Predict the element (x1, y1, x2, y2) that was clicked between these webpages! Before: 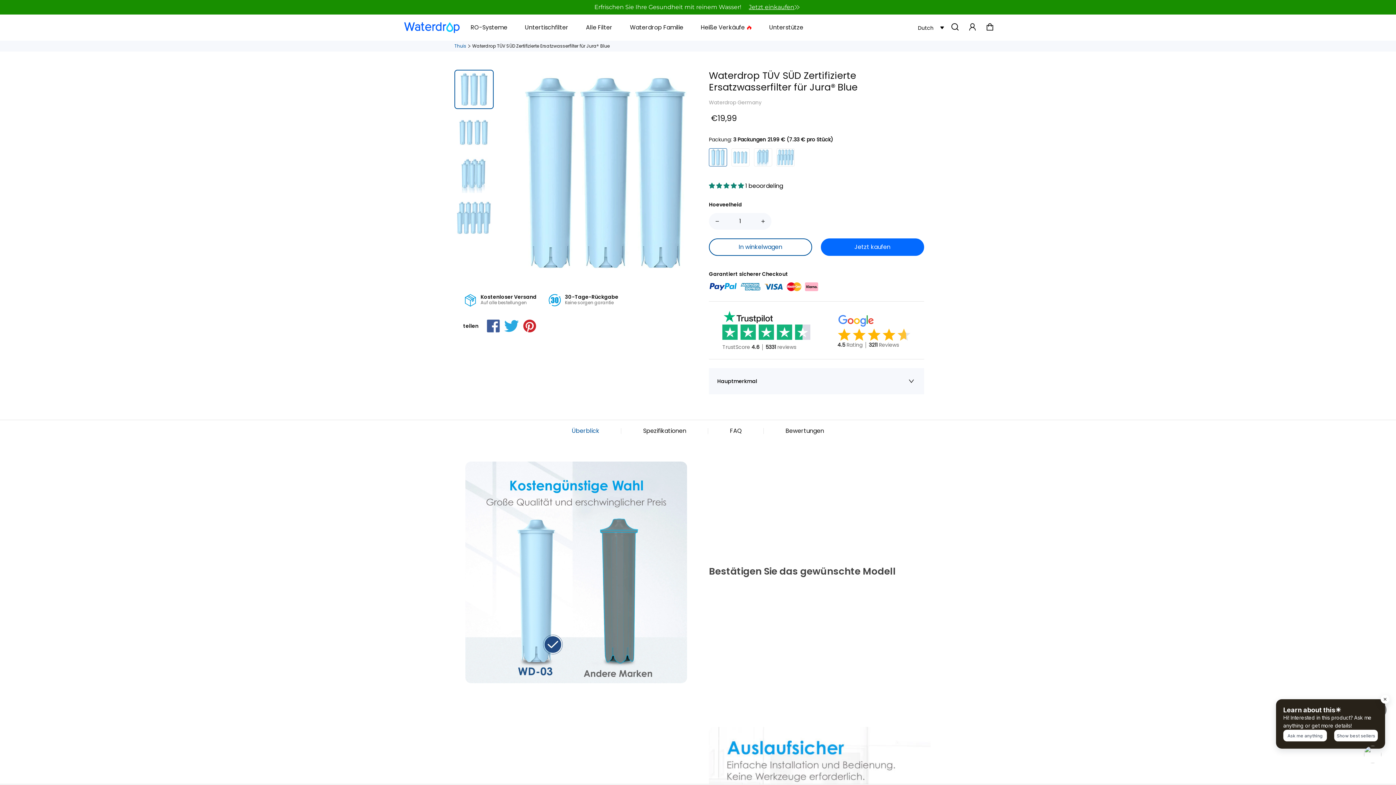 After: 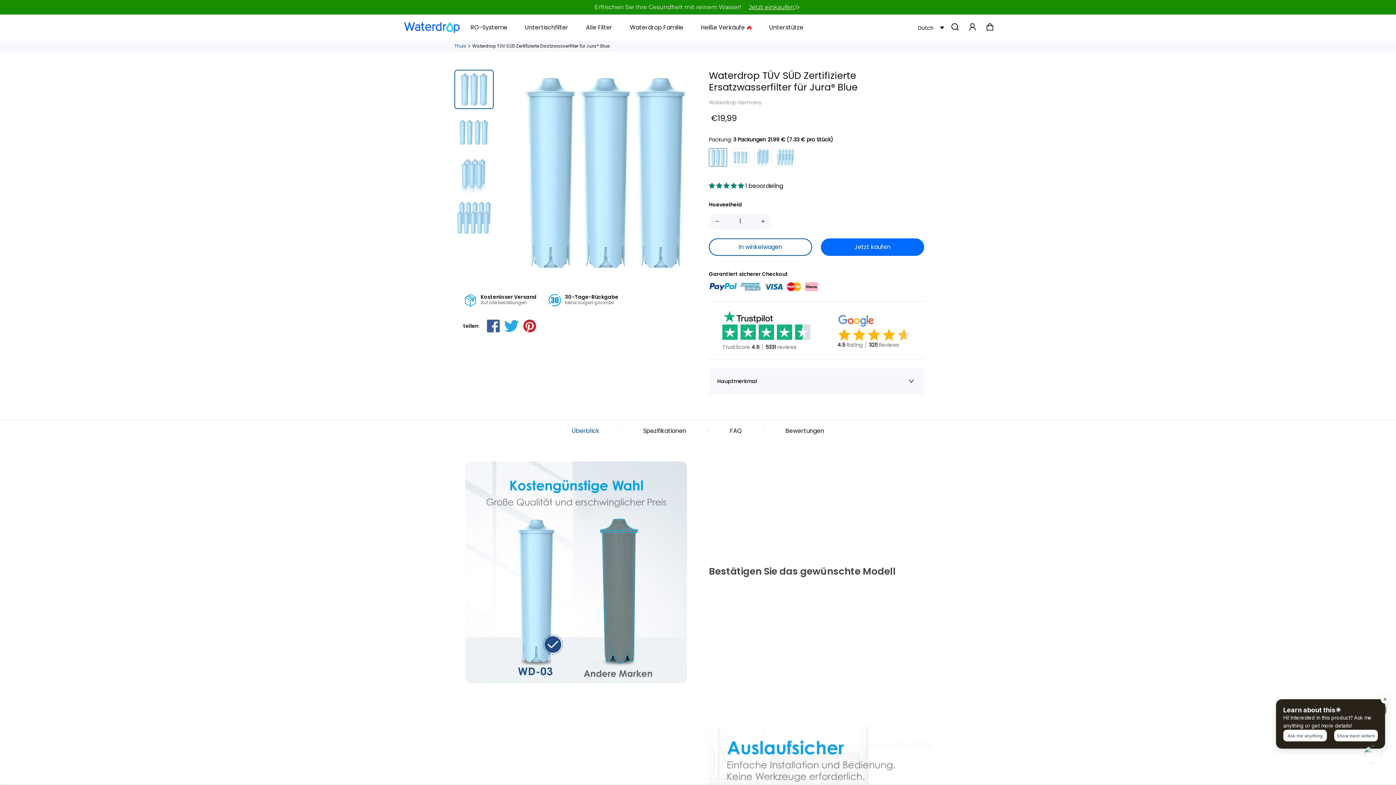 Action: label: Translation missing: nl.general.footer.twitter bbox: (504, 318, 518, 333)